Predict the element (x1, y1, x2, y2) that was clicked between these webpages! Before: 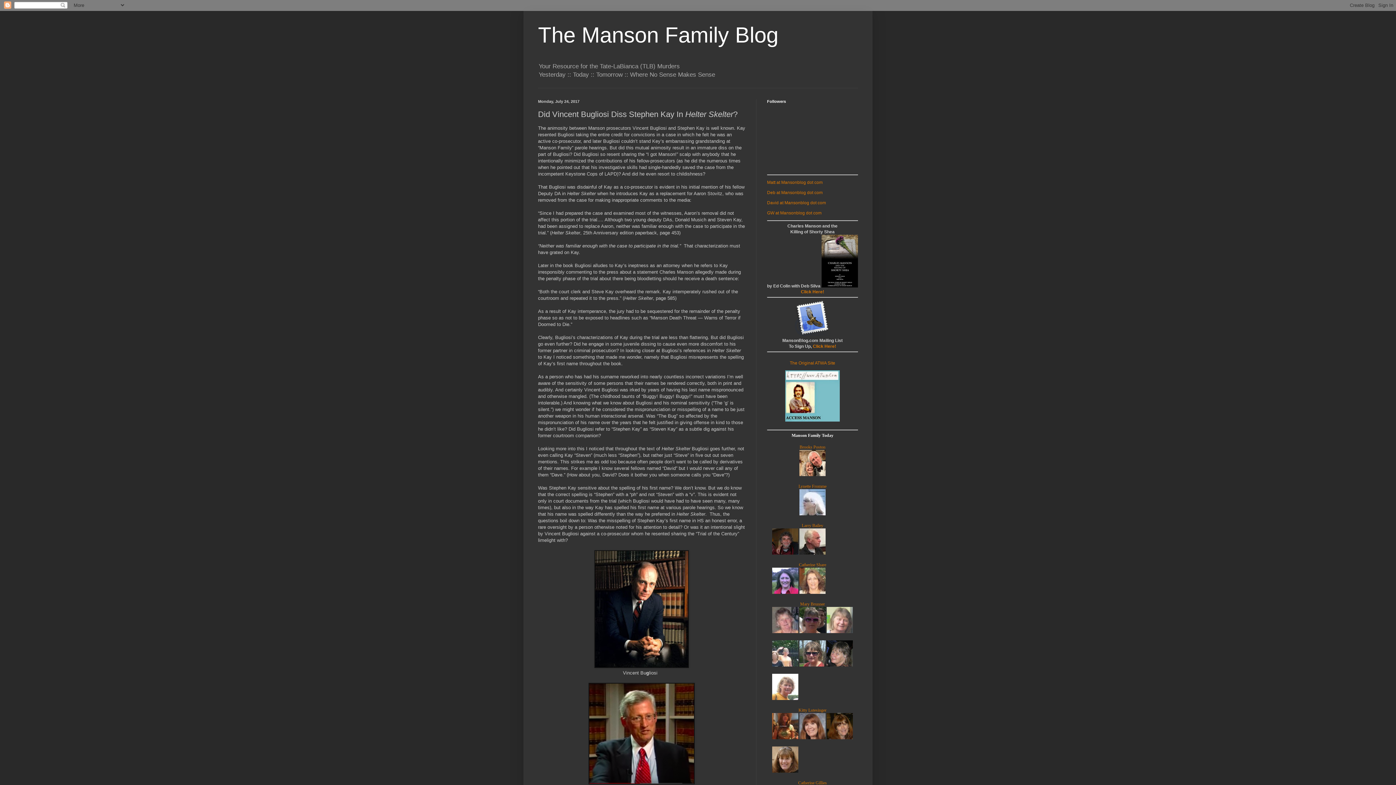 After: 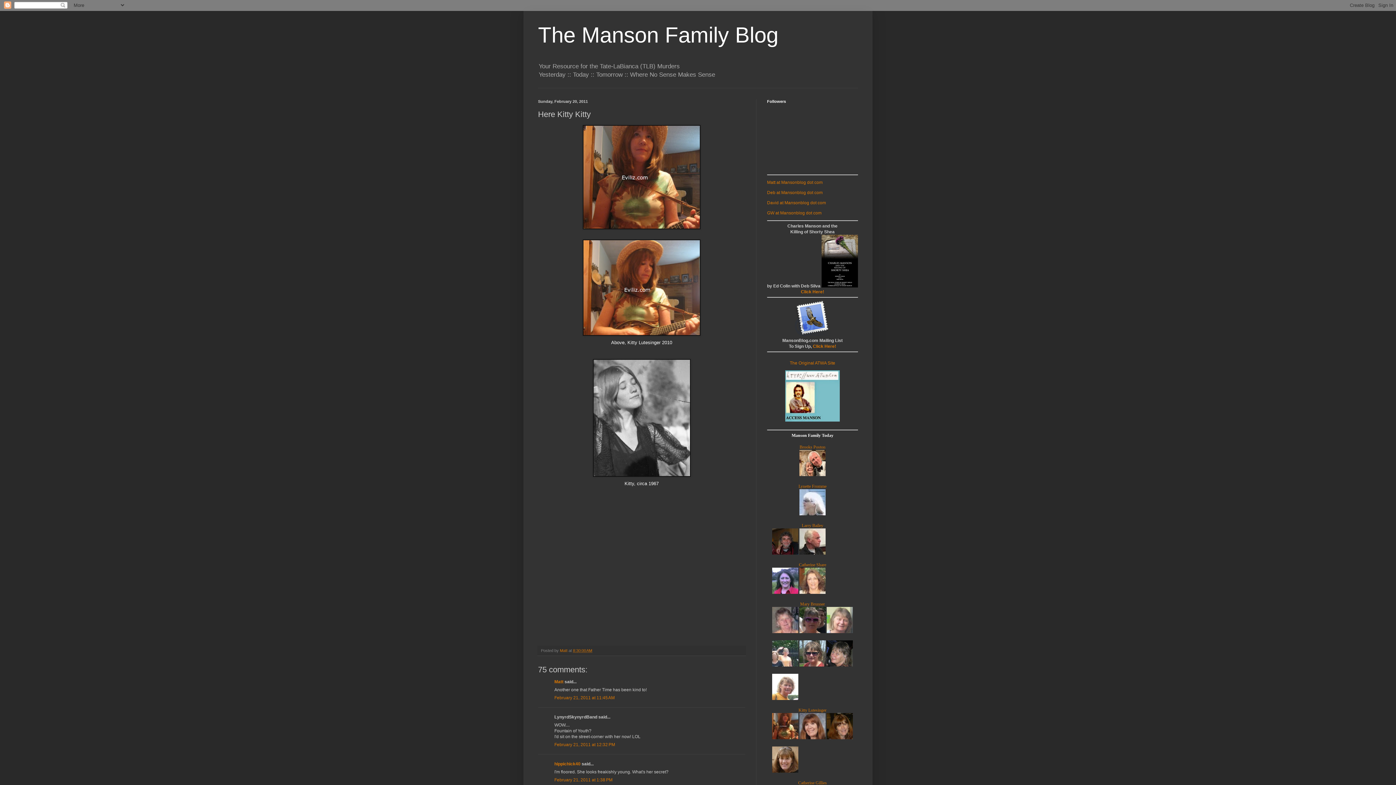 Action: bbox: (772, 735, 798, 740)